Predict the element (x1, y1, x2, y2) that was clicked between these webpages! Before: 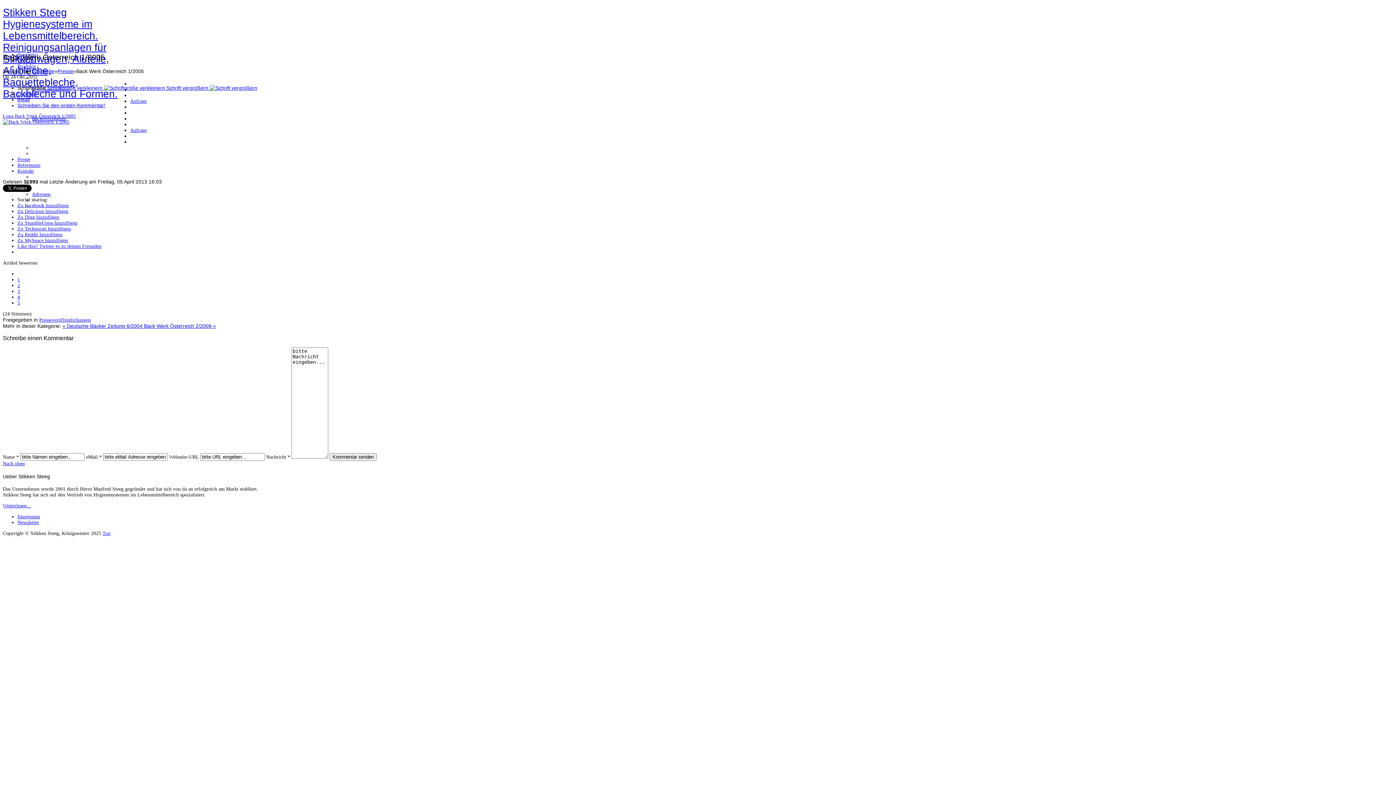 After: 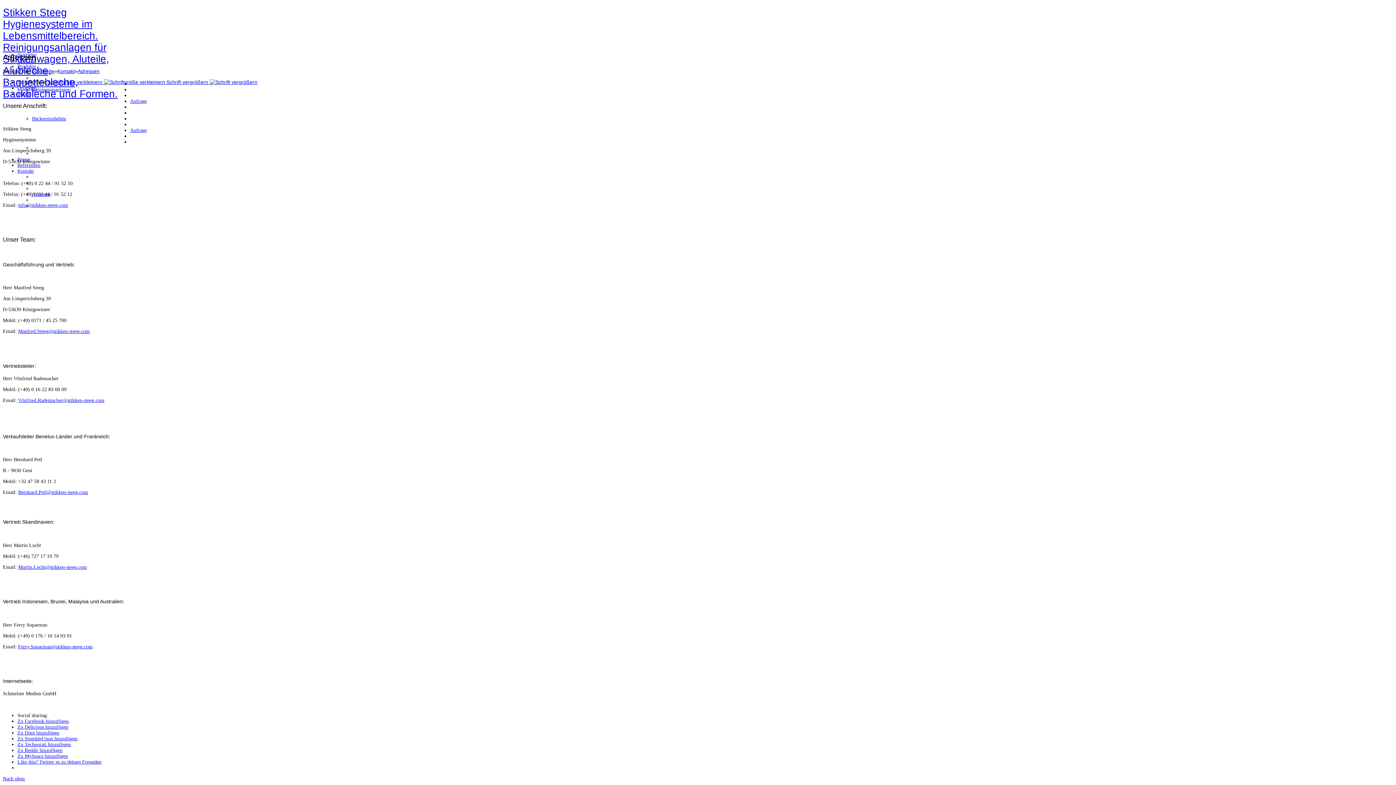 Action: bbox: (32, 191, 50, 197) label: Adressen